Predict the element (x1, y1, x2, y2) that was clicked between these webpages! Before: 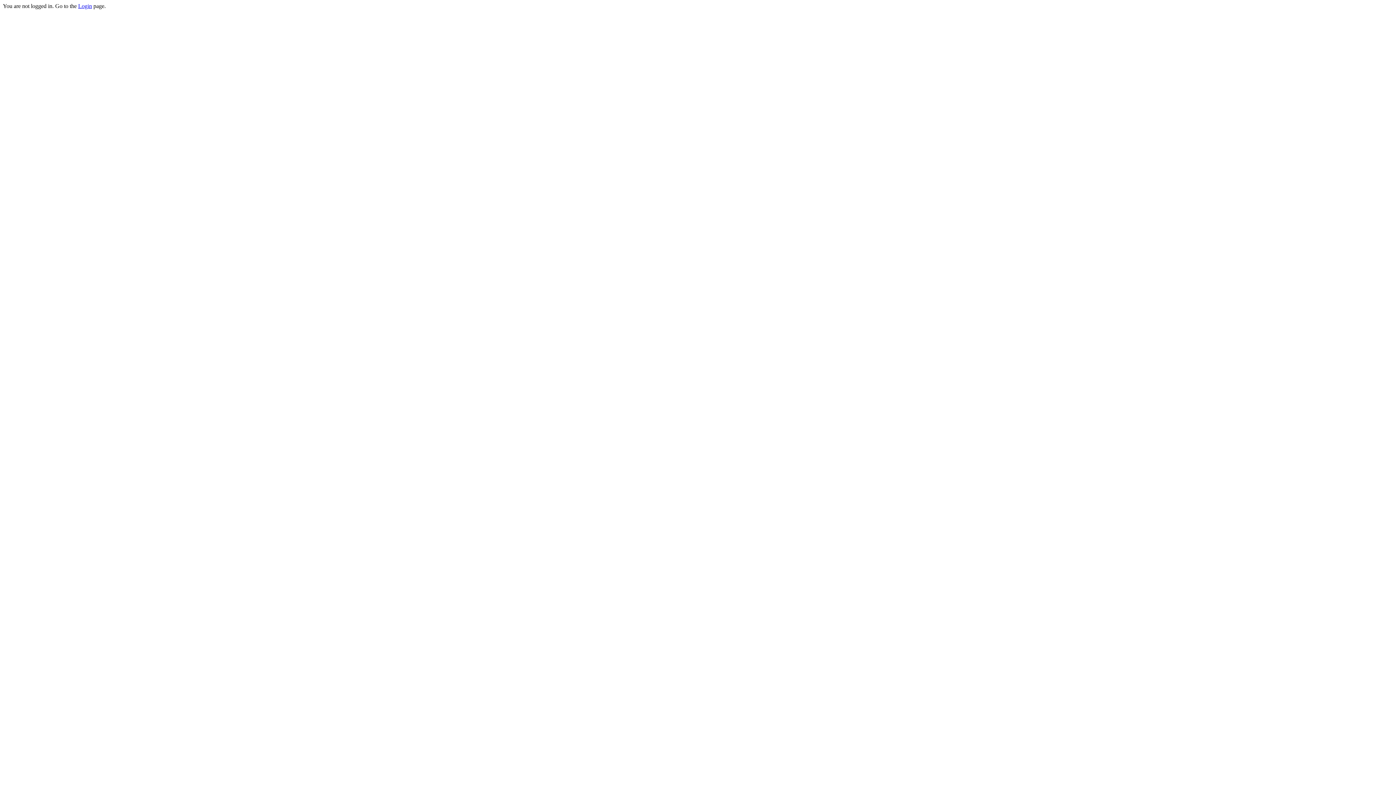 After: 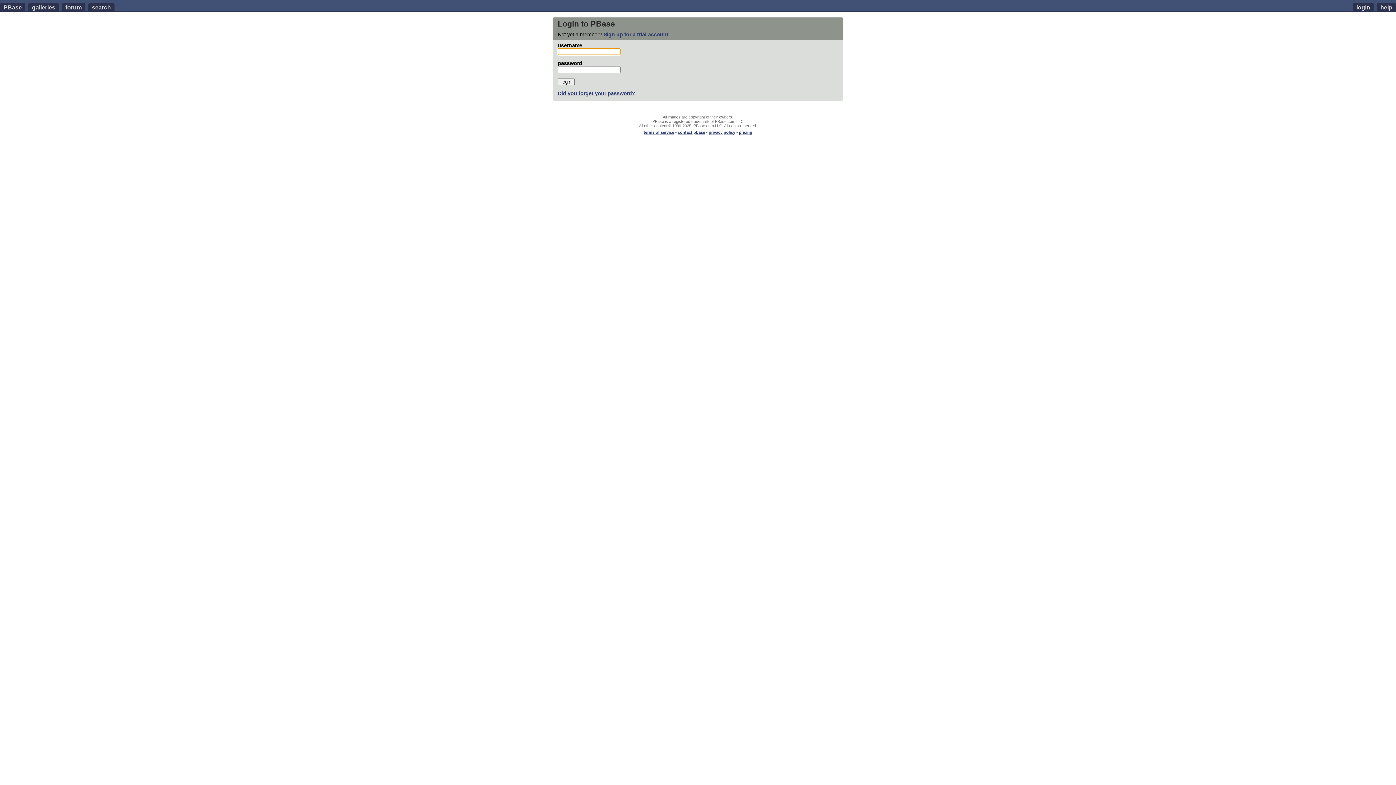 Action: label: Login bbox: (78, 2, 92, 9)